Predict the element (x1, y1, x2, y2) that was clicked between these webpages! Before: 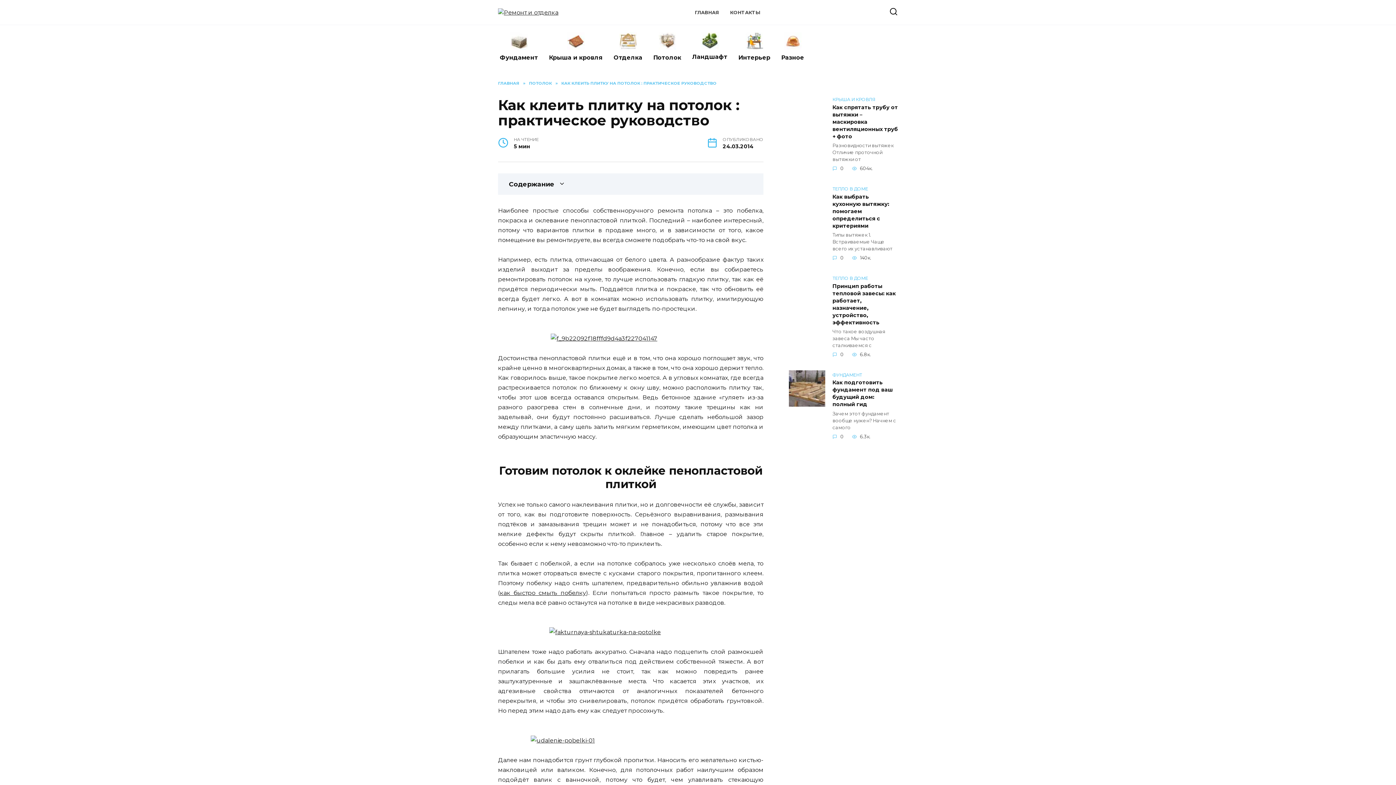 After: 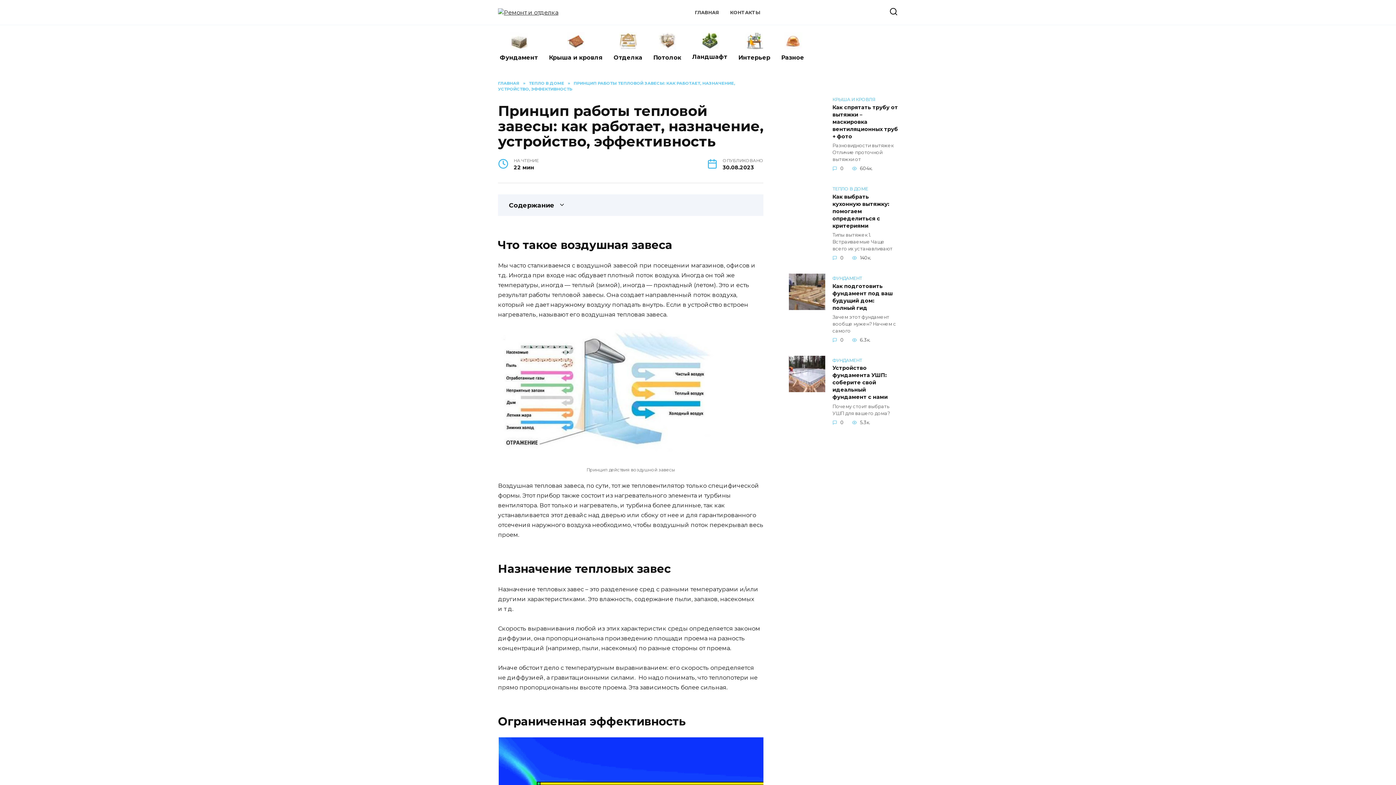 Action: label: Принцип работы тепловой завесы: как работает, назначение, устройство, эффективность bbox: (832, 282, 896, 326)